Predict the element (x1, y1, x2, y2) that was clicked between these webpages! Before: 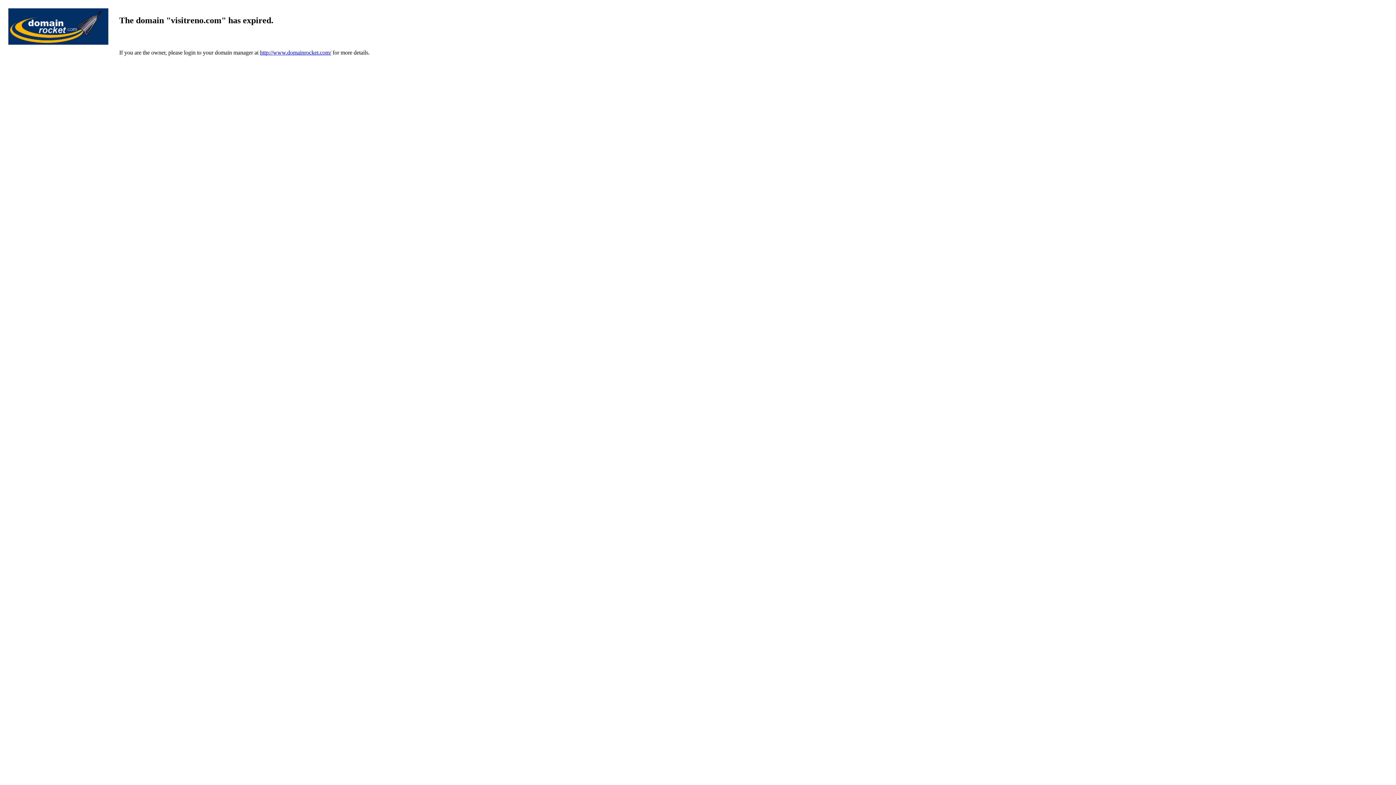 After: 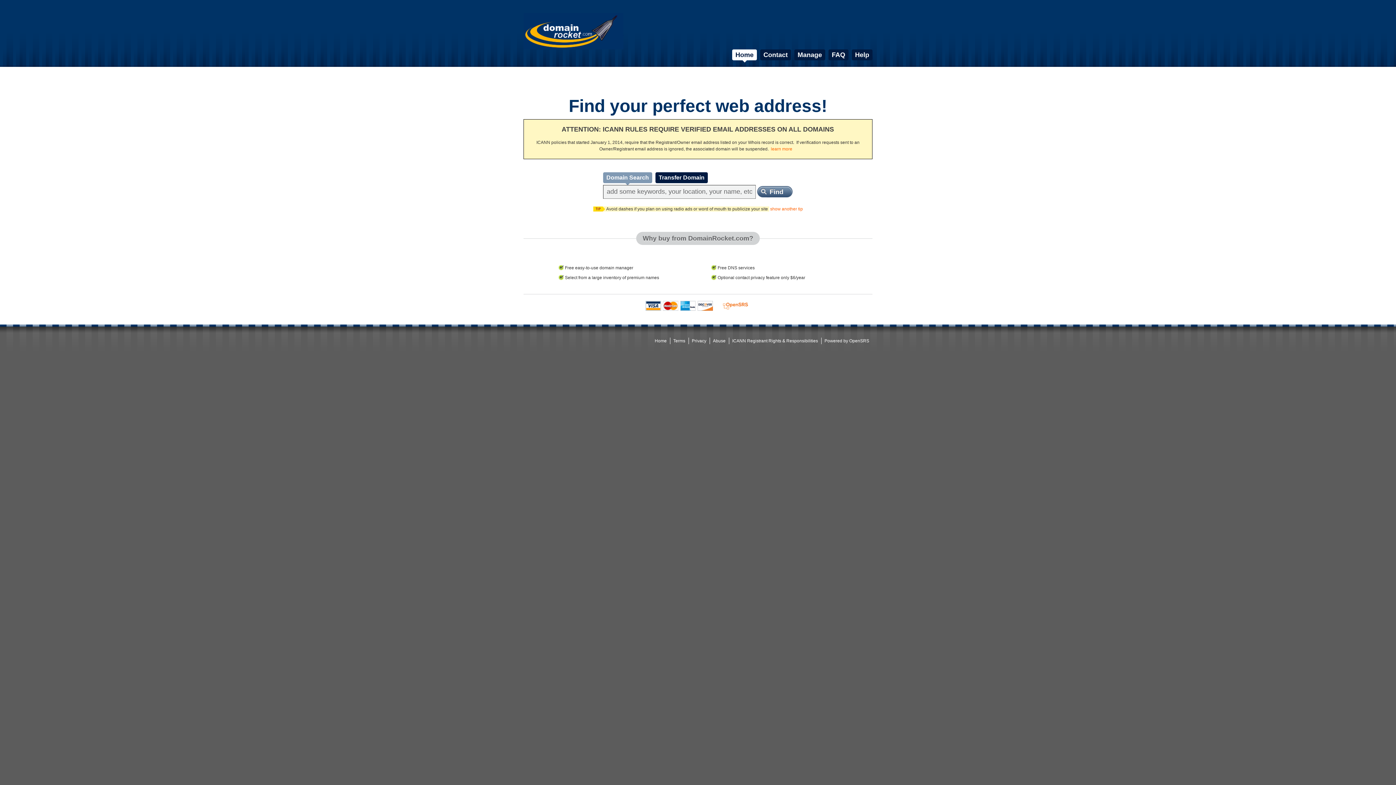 Action: label: http://www.domainrocket.com/ bbox: (260, 49, 331, 55)